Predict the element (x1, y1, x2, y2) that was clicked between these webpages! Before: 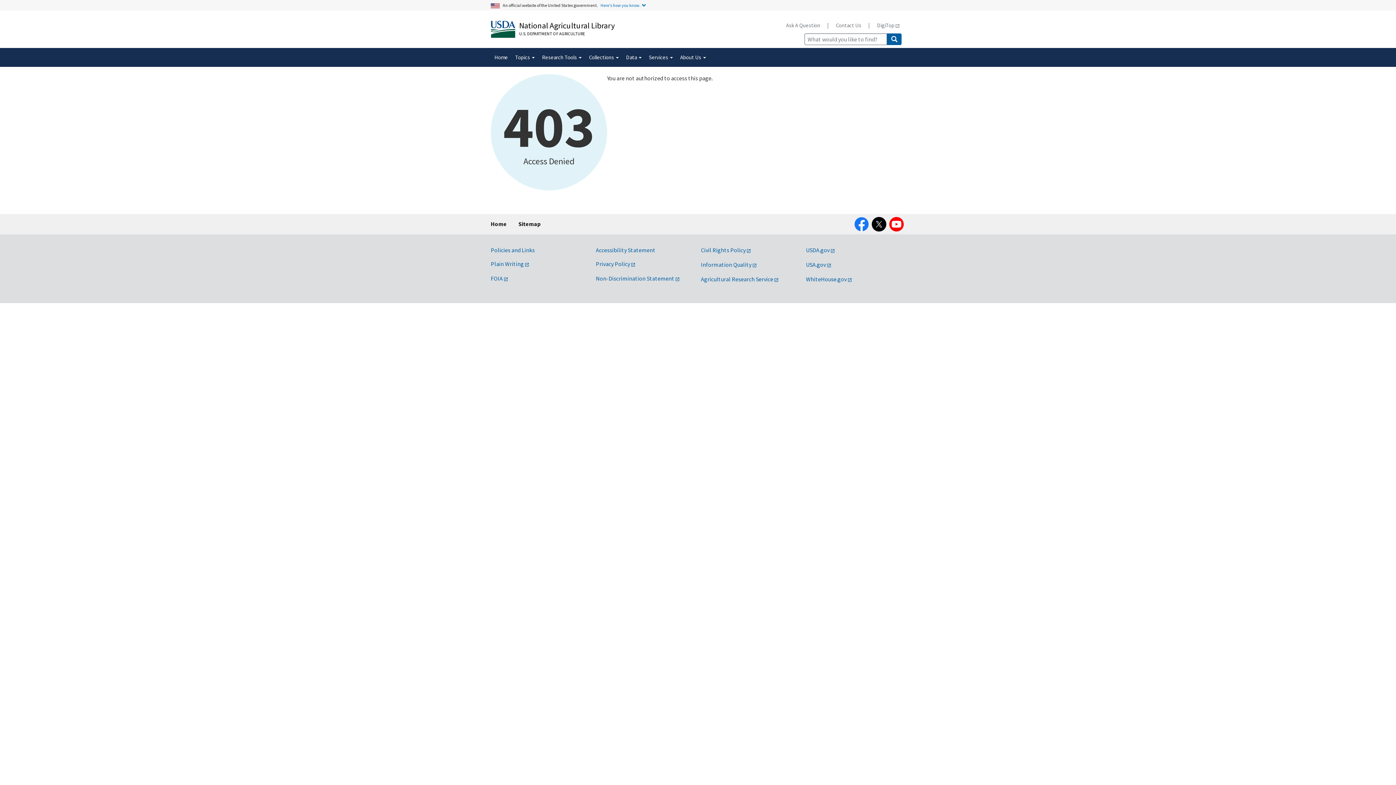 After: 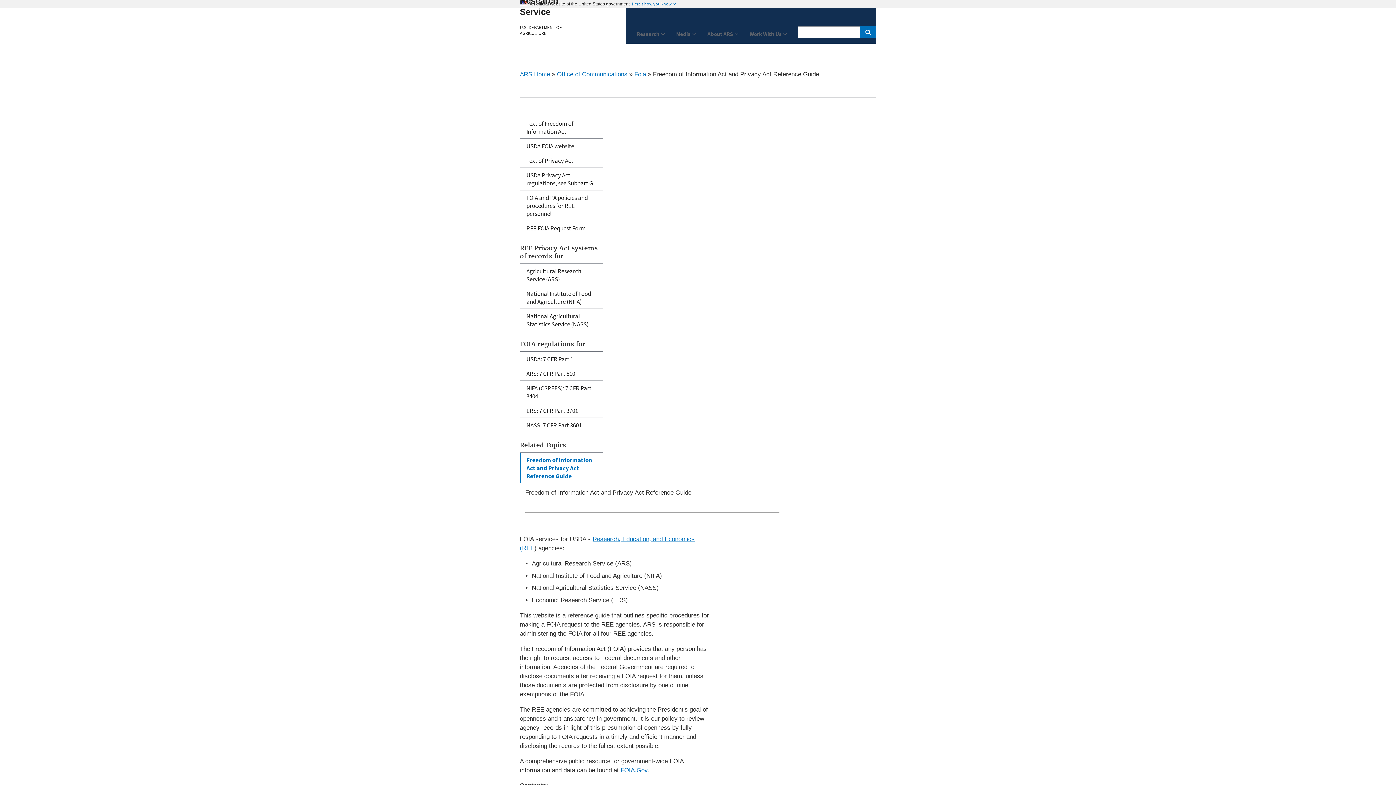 Action: bbox: (490, 274, 508, 282) label: FOIA